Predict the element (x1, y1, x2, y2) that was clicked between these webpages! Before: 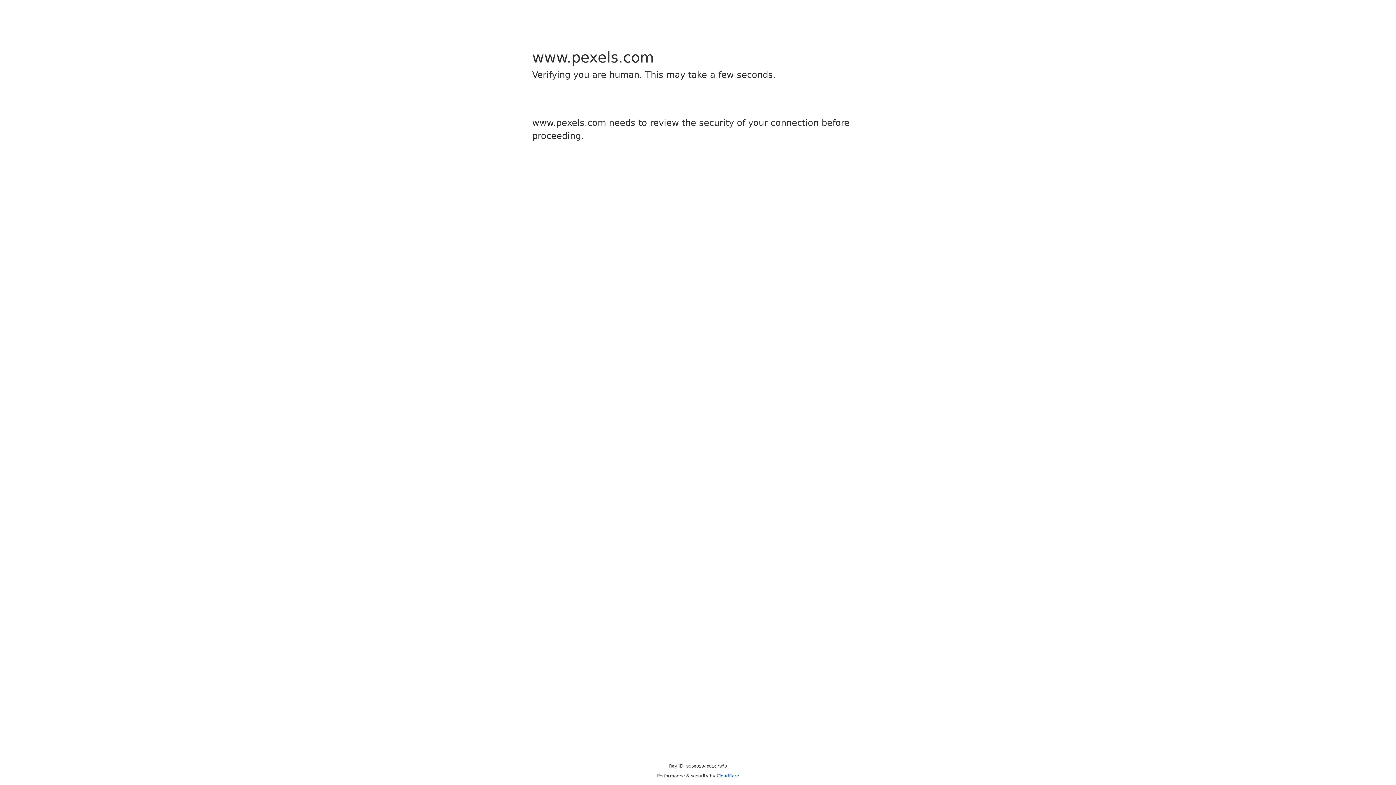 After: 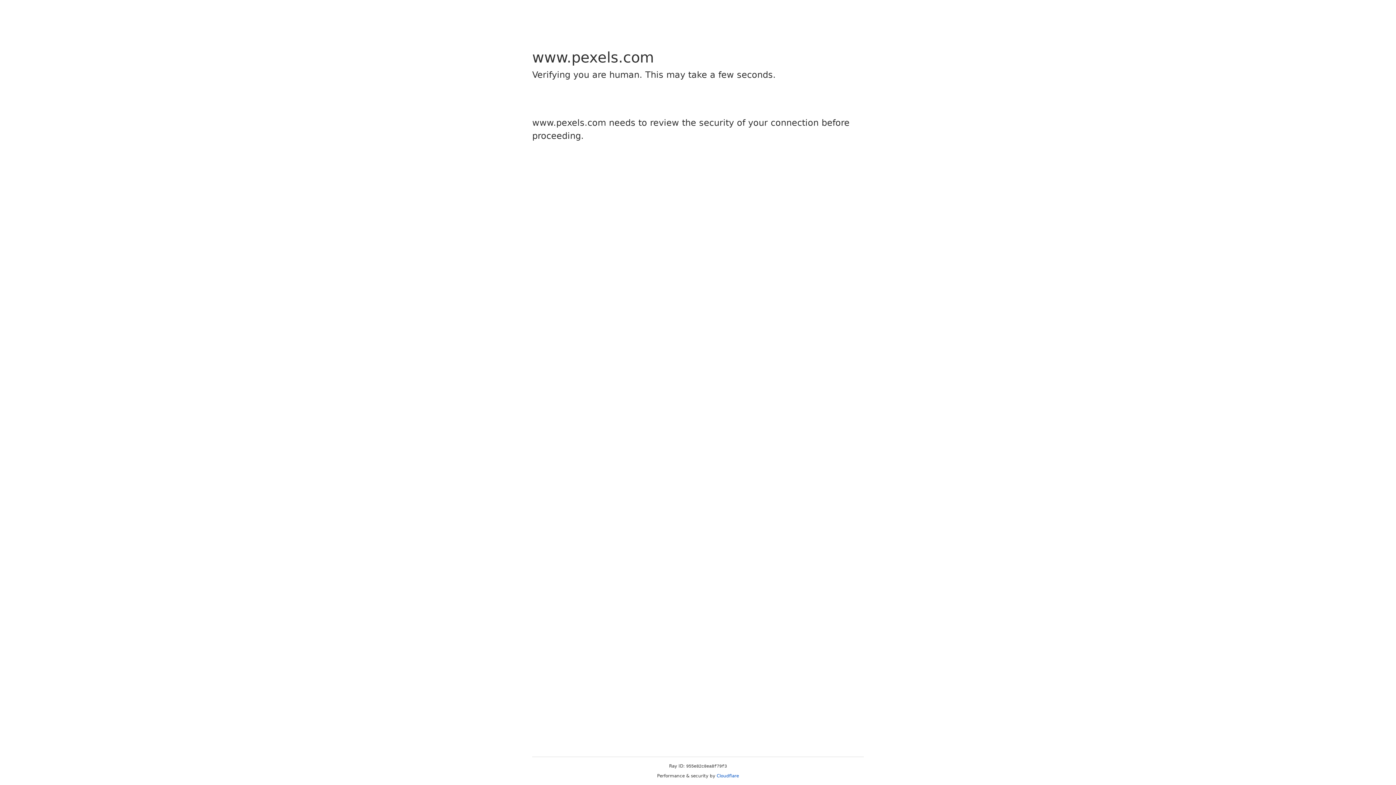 Action: label: Cloudflare bbox: (716, 773, 739, 778)